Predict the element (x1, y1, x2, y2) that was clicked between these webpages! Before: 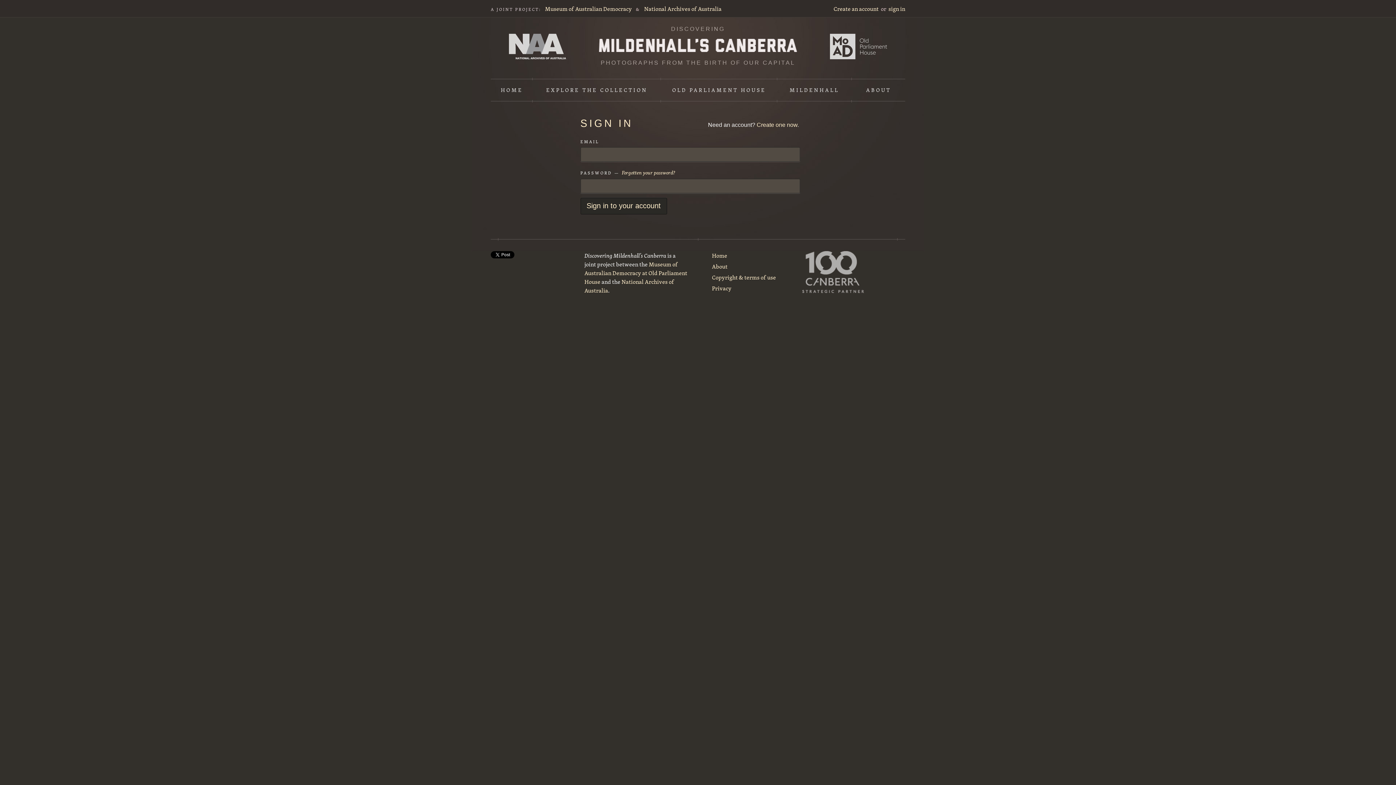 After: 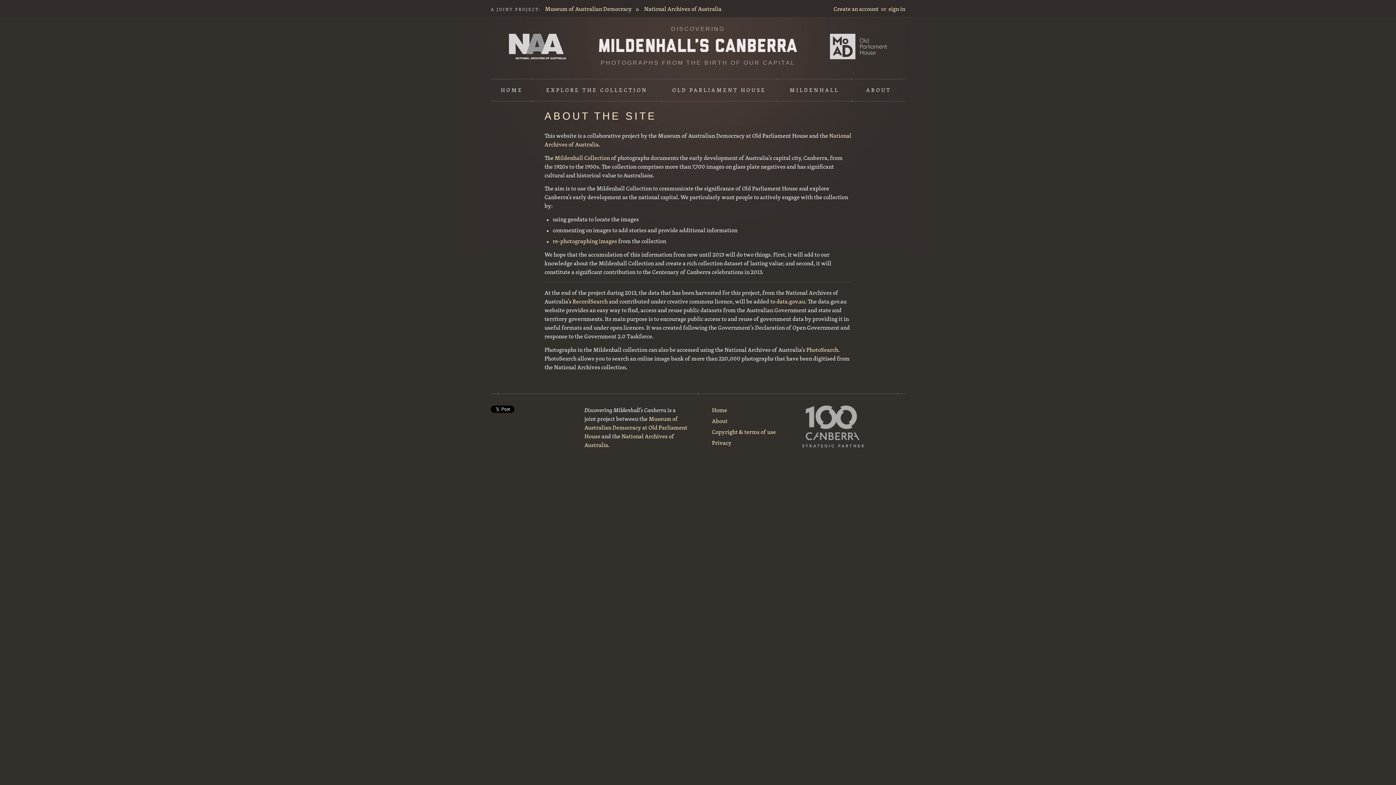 Action: label: About bbox: (712, 261, 727, 271)